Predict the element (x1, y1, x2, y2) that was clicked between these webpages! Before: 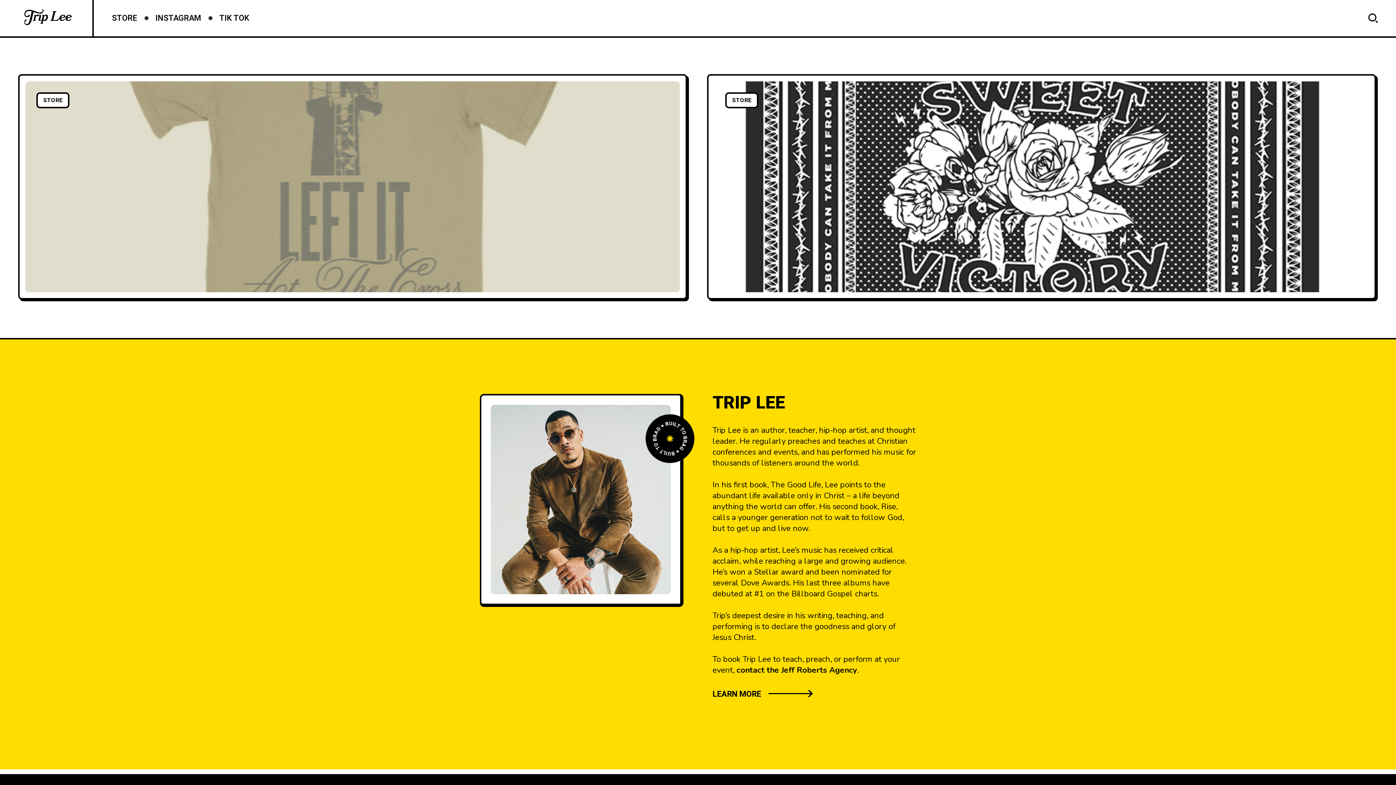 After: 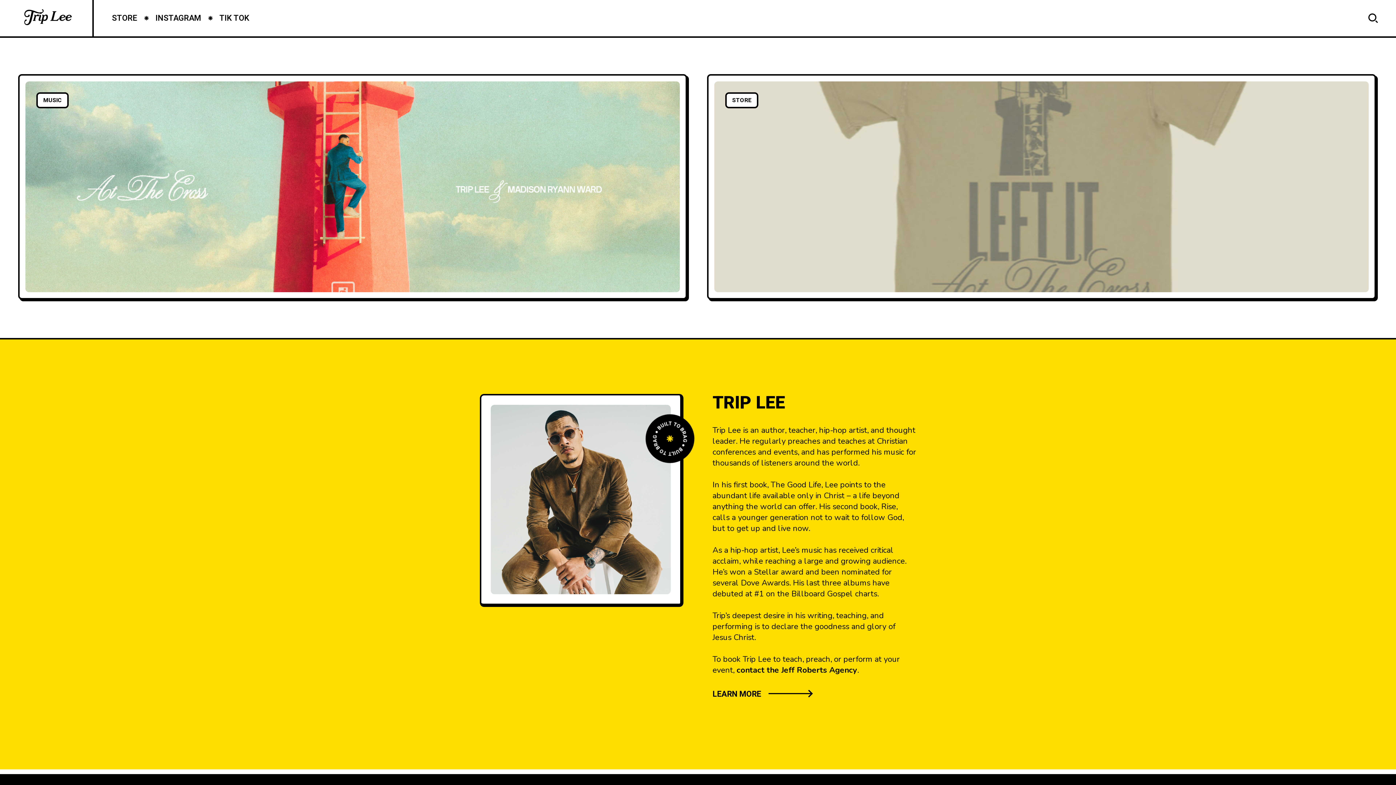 Action: label: contact the Jeff Roberts Agency bbox: (736, 665, 857, 676)